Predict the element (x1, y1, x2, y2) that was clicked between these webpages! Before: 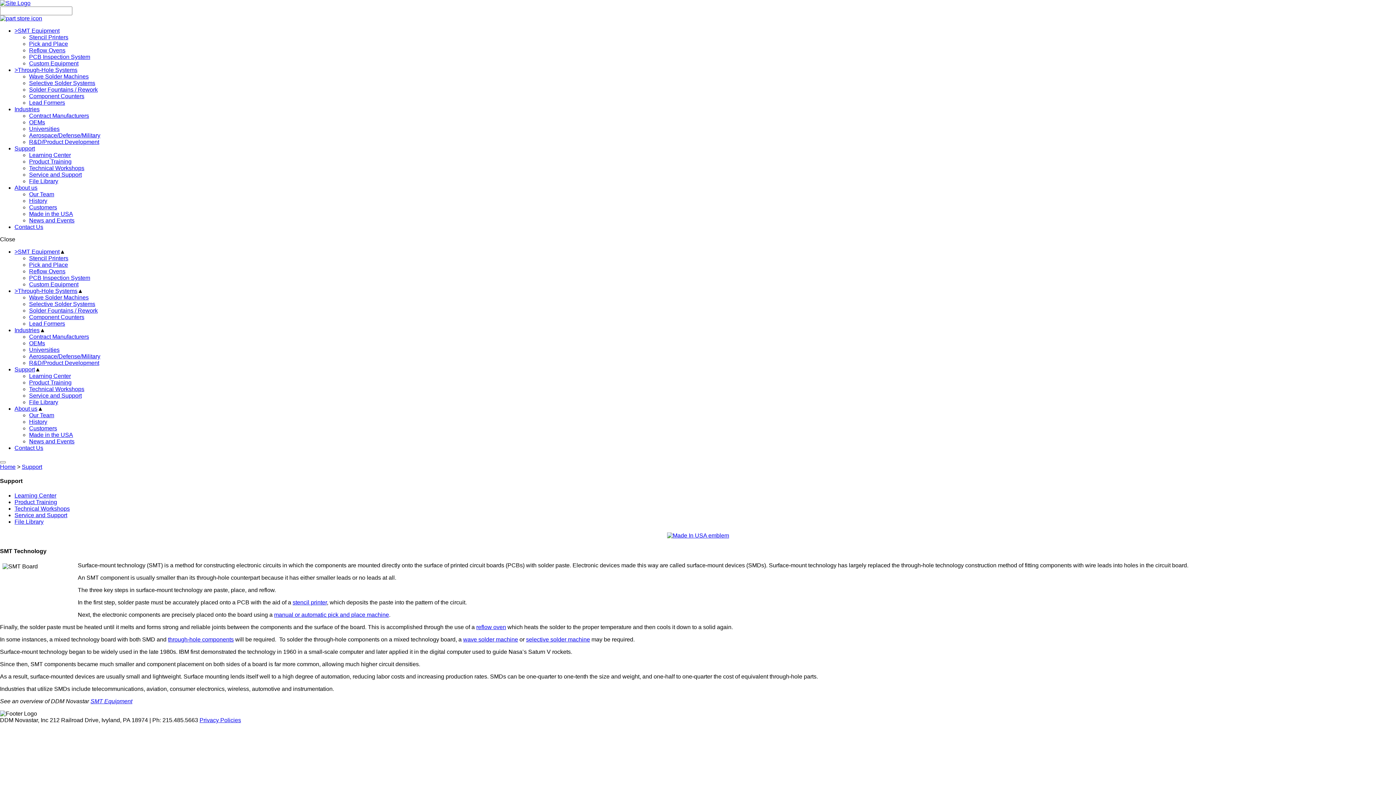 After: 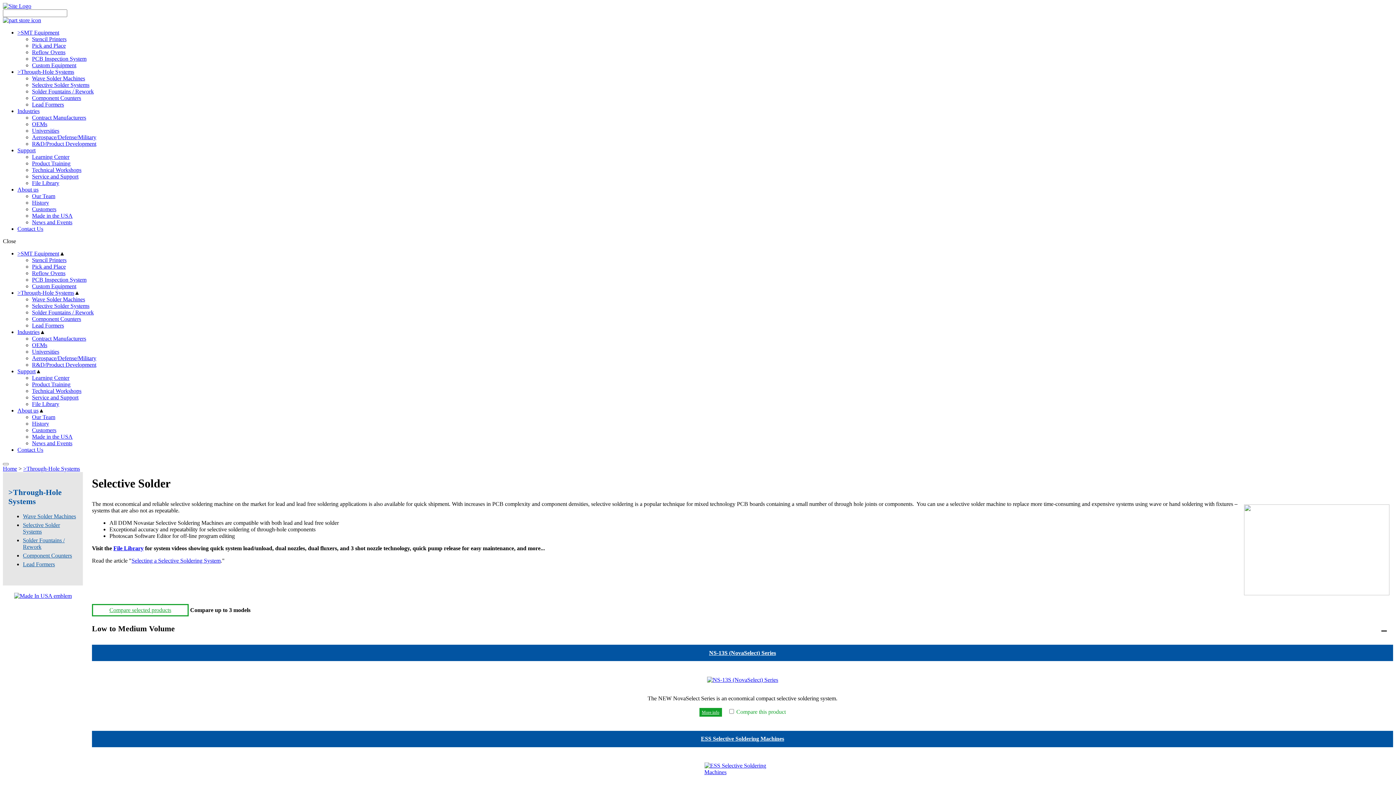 Action: bbox: (526, 636, 590, 642) label: selective solder machine